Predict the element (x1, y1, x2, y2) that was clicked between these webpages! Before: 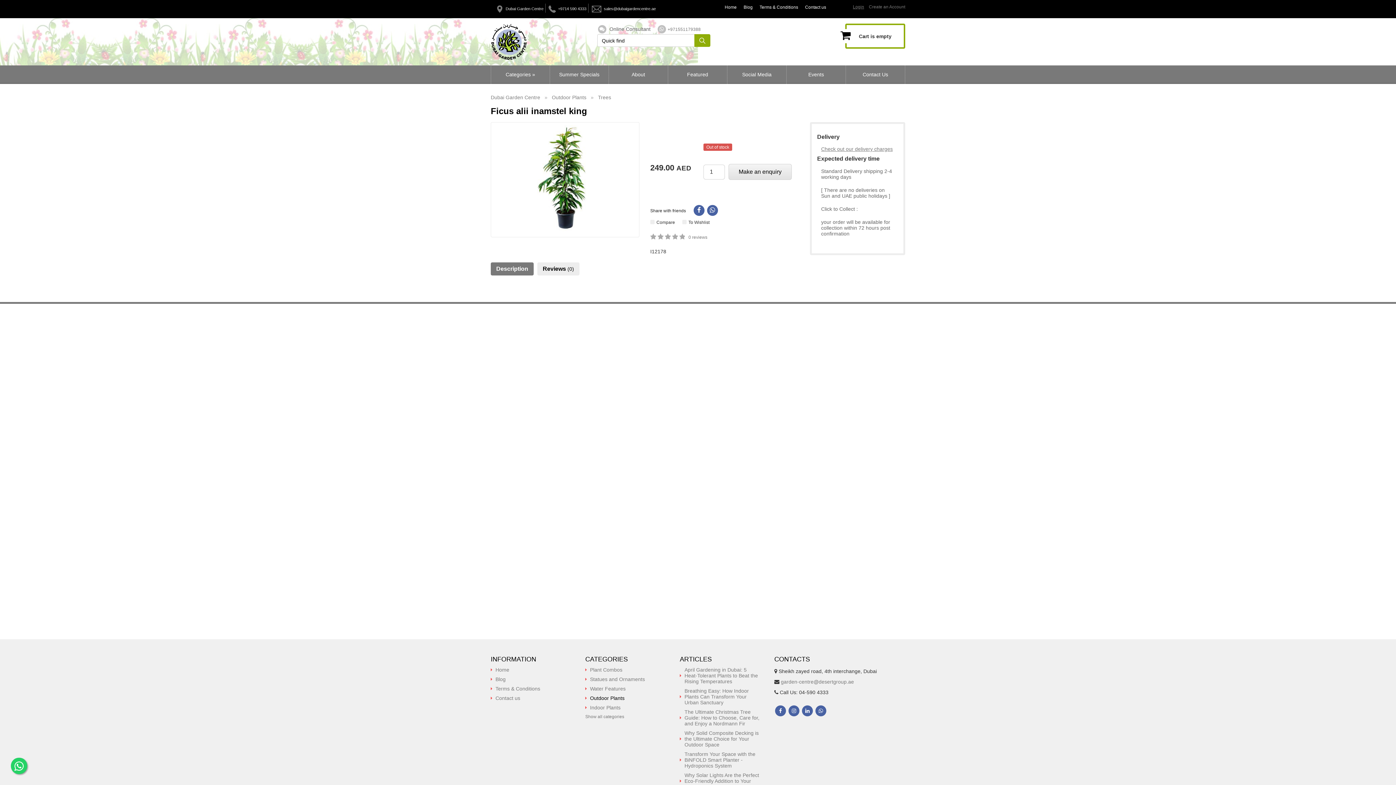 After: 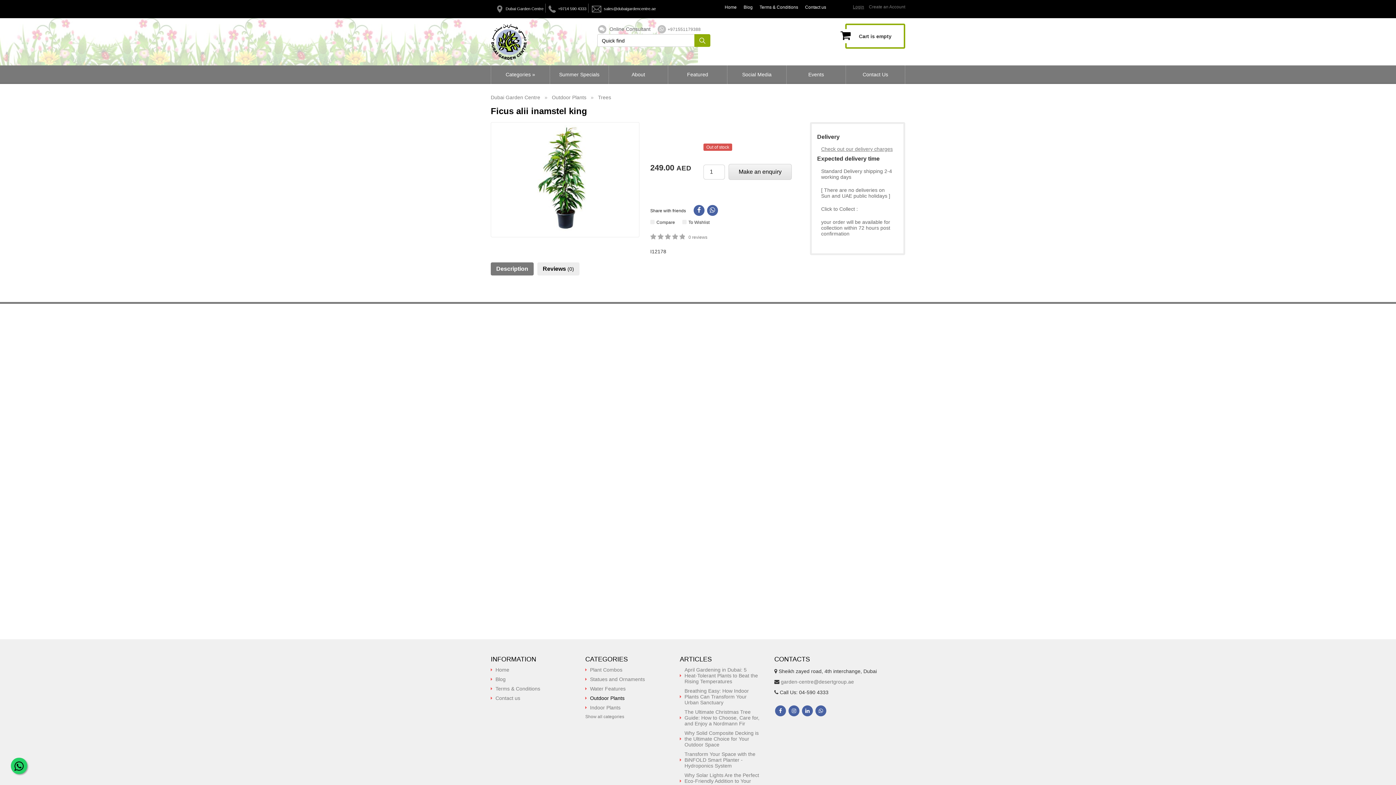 Action: bbox: (10, 758, 27, 774)